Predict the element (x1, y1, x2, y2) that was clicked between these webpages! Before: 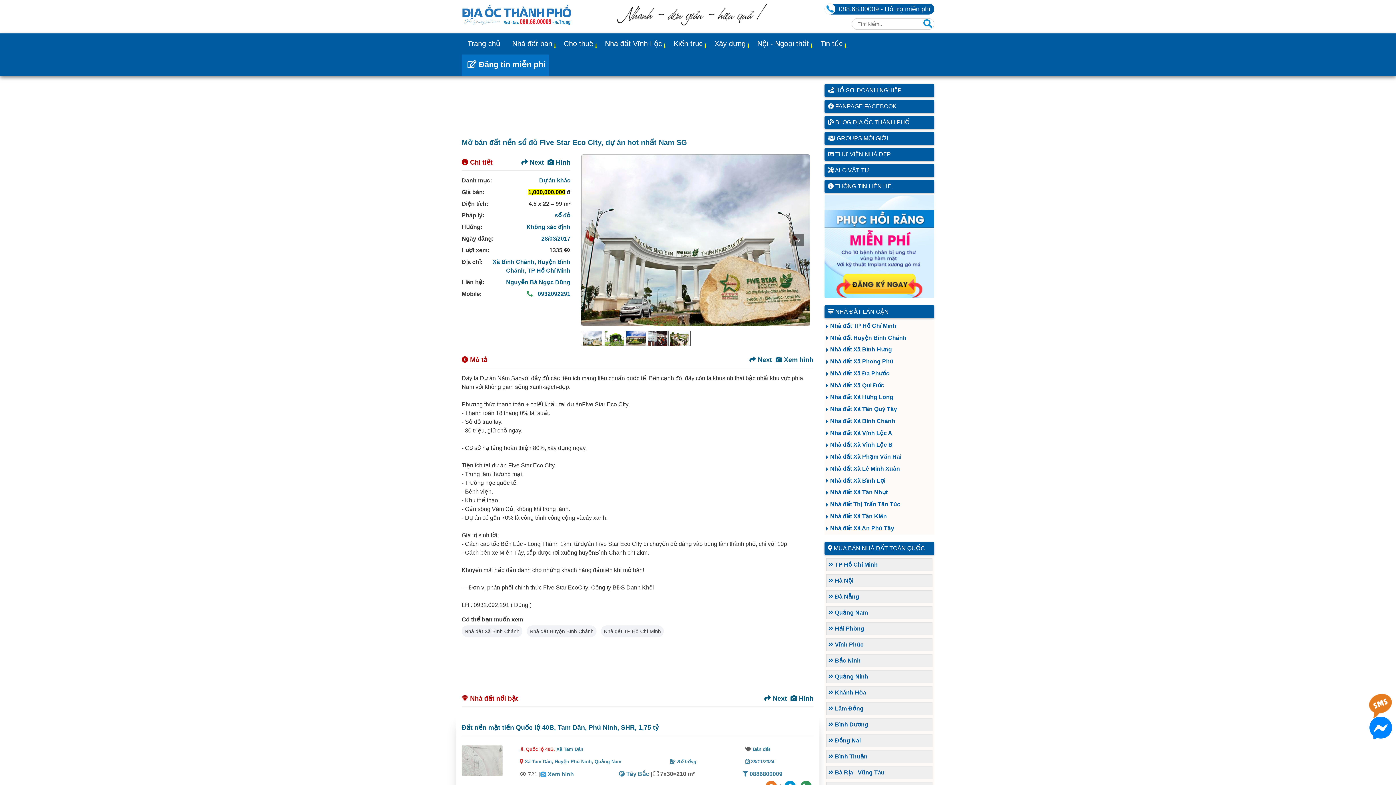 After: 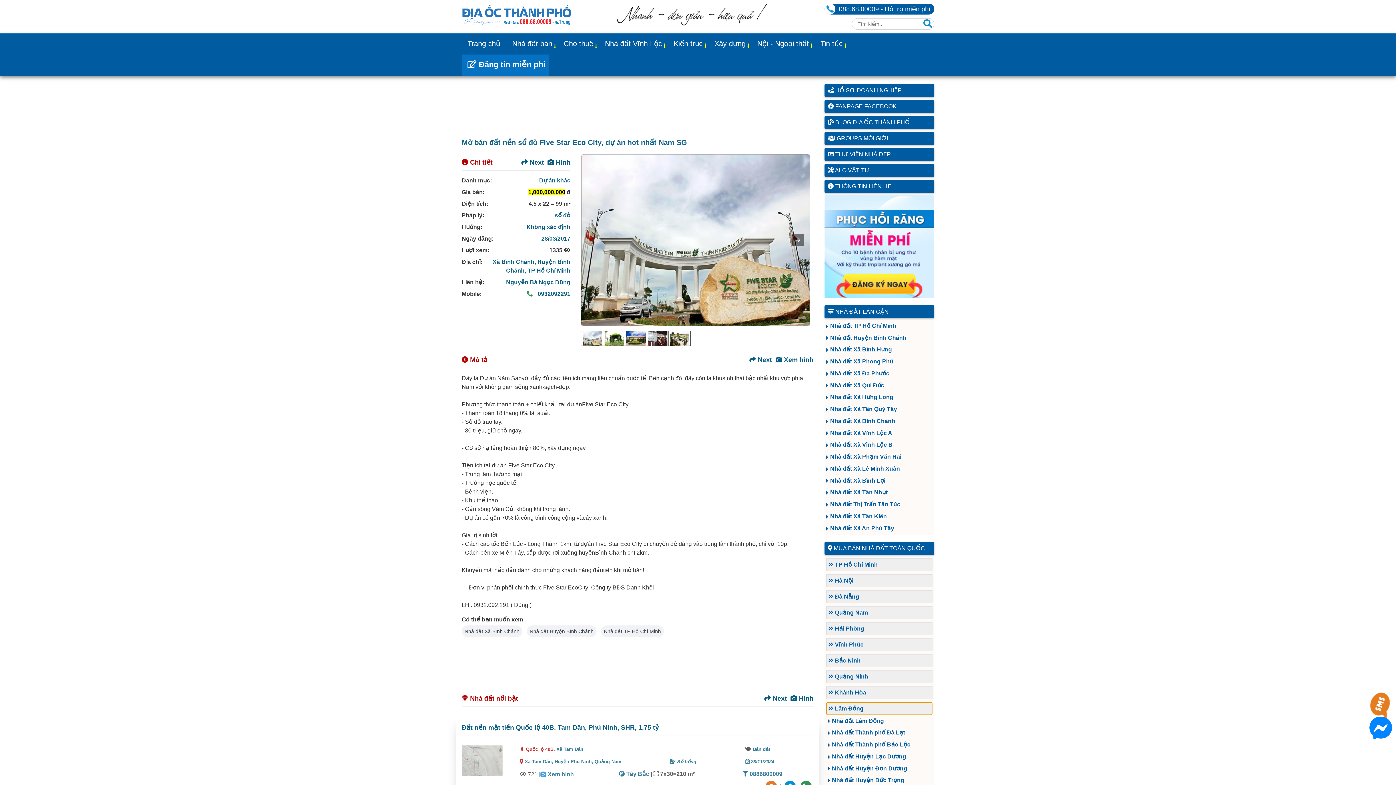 Action: bbox: (826, 702, 932, 715) label:  Lâm Đồng